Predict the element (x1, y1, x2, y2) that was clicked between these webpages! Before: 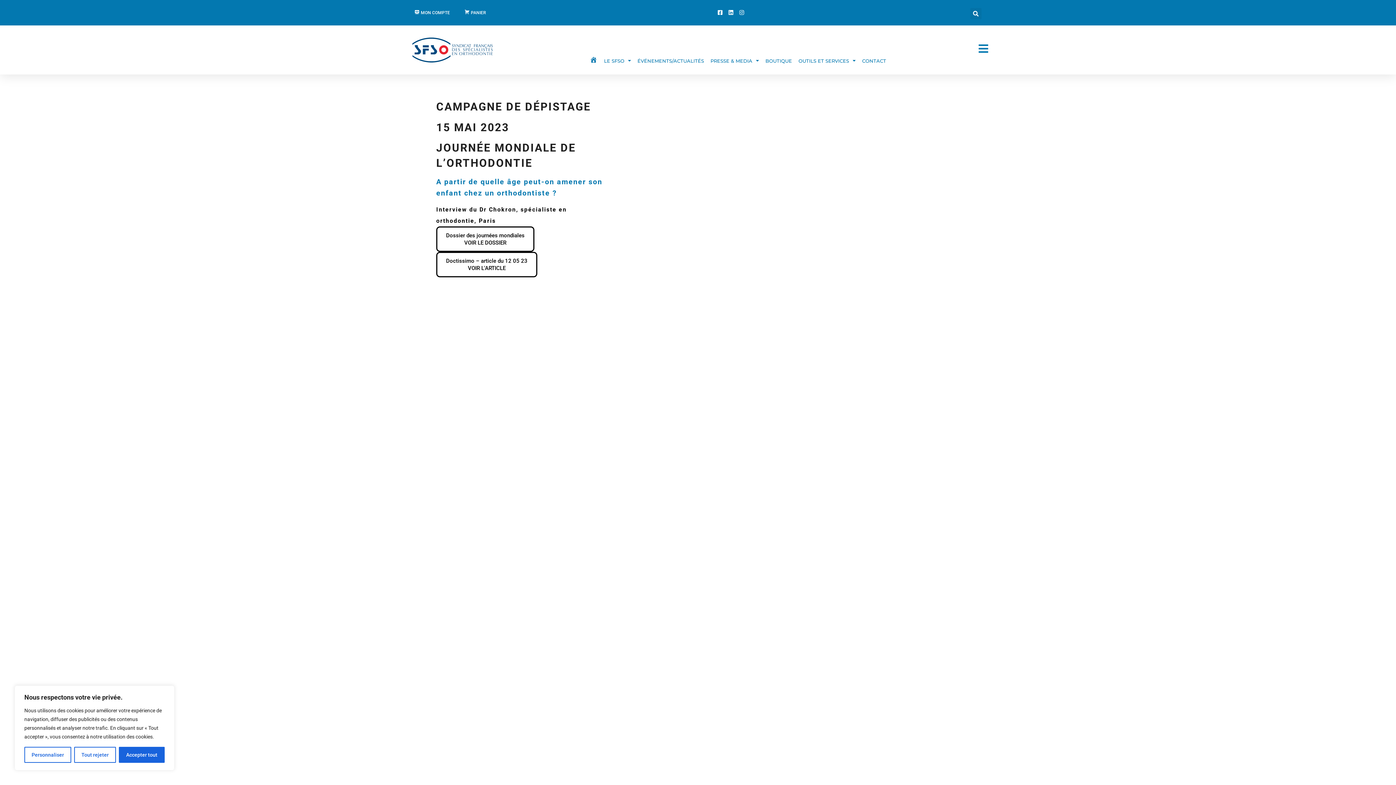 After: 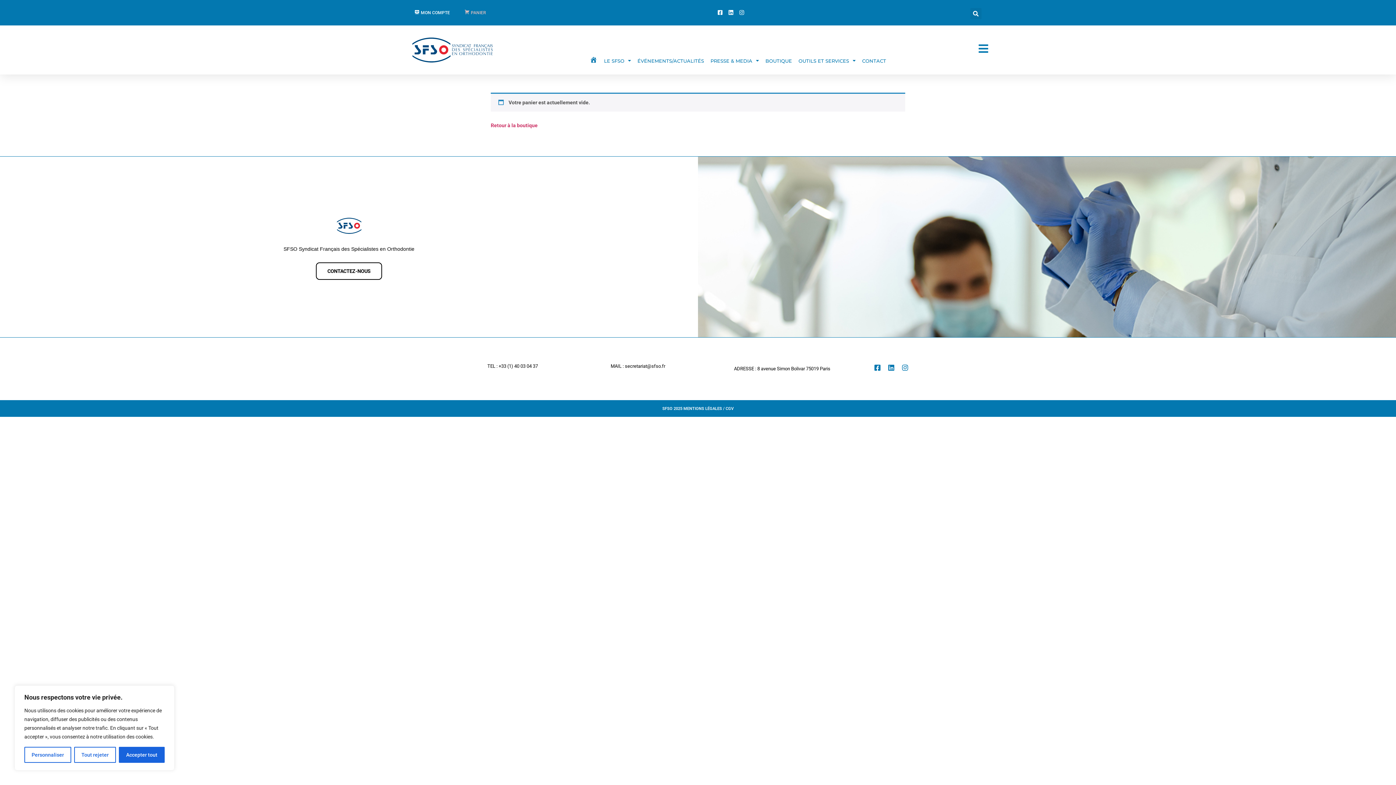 Action: label: PANIER bbox: (457, 4, 493, 21)